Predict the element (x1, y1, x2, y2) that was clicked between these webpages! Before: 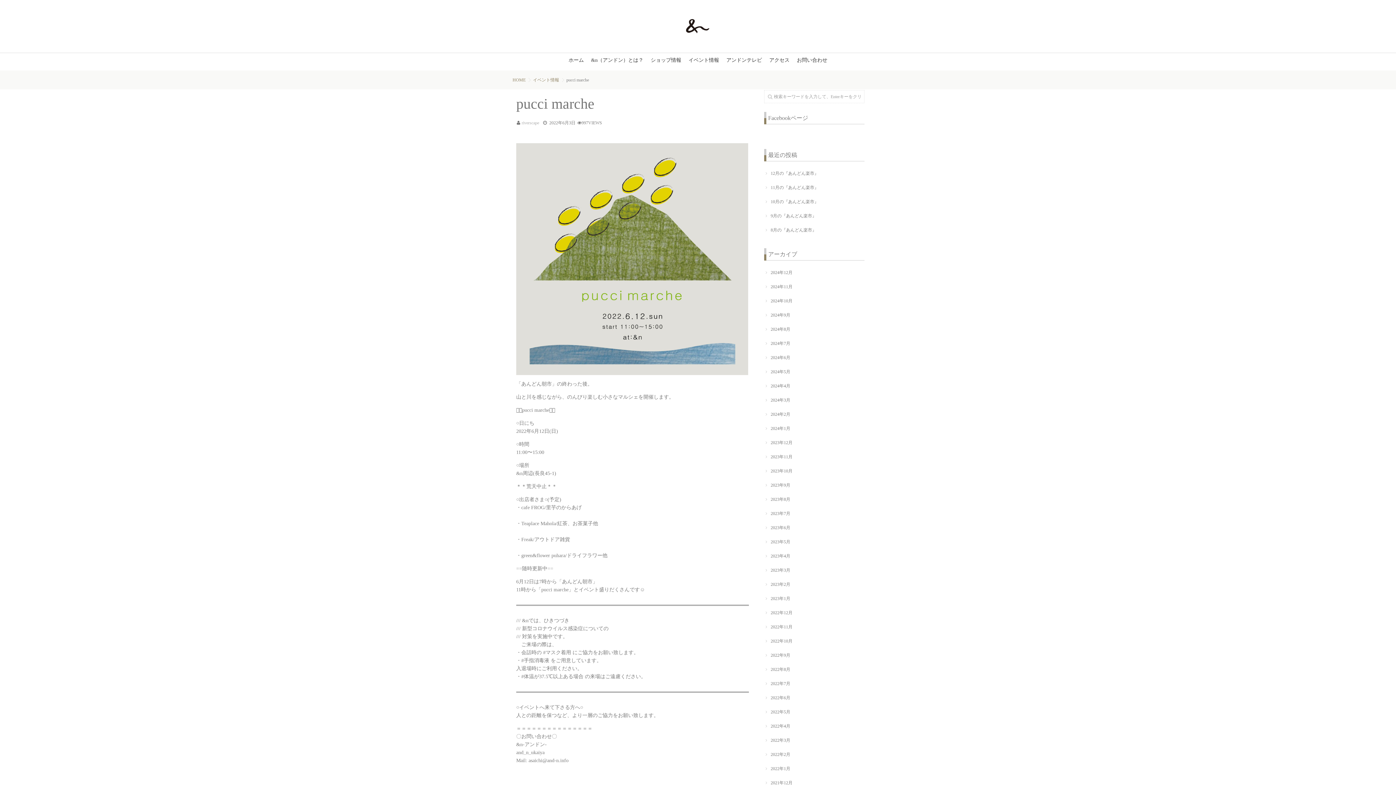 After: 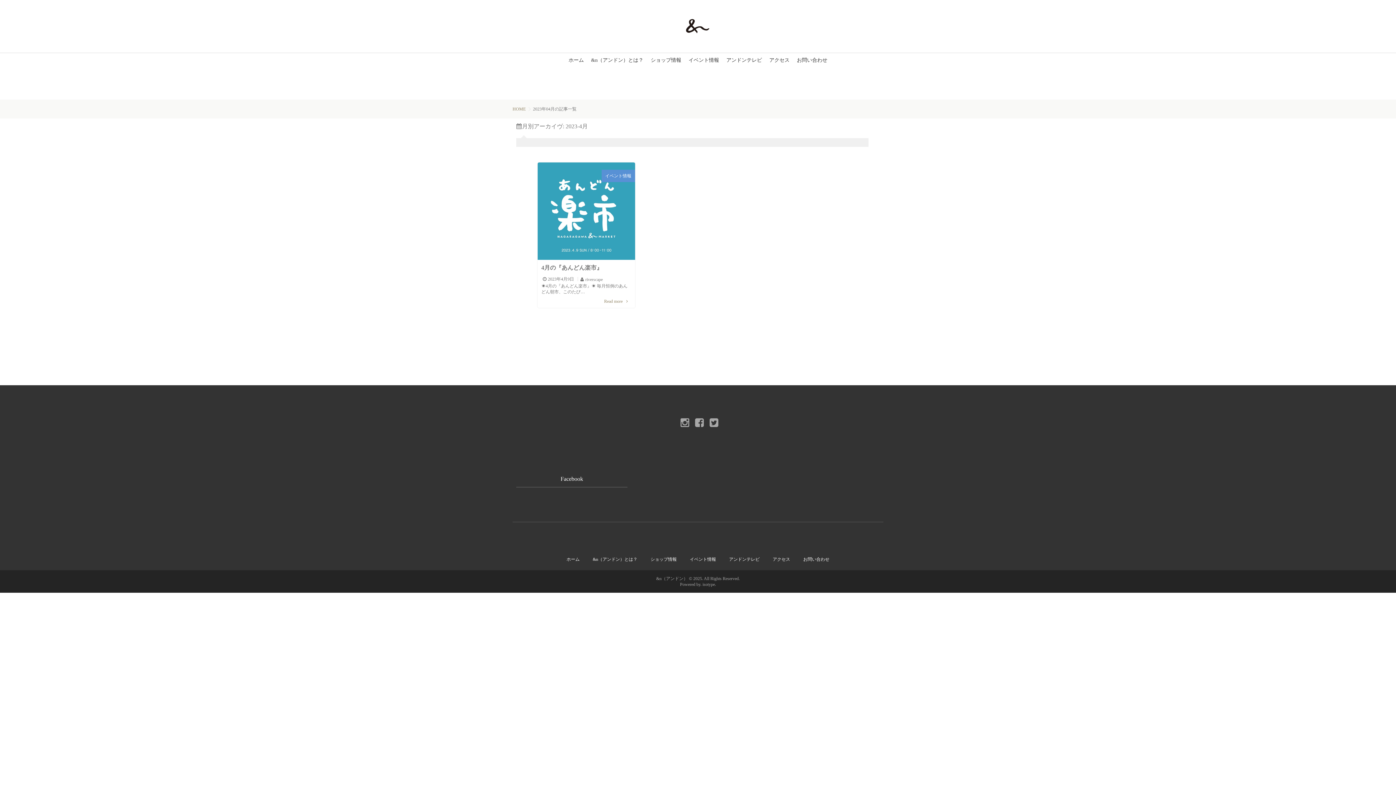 Action: bbox: (764, 553, 790, 558) label: 2023年4月